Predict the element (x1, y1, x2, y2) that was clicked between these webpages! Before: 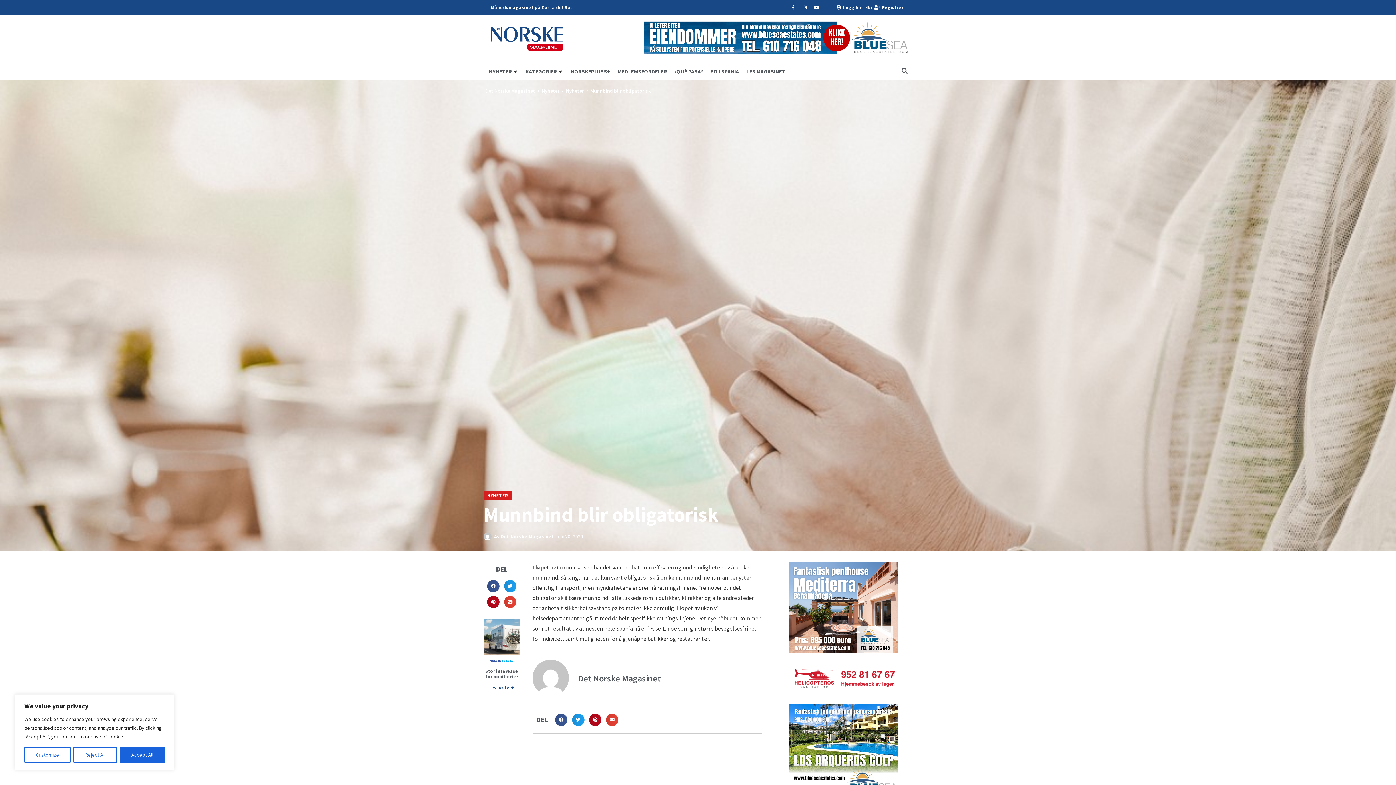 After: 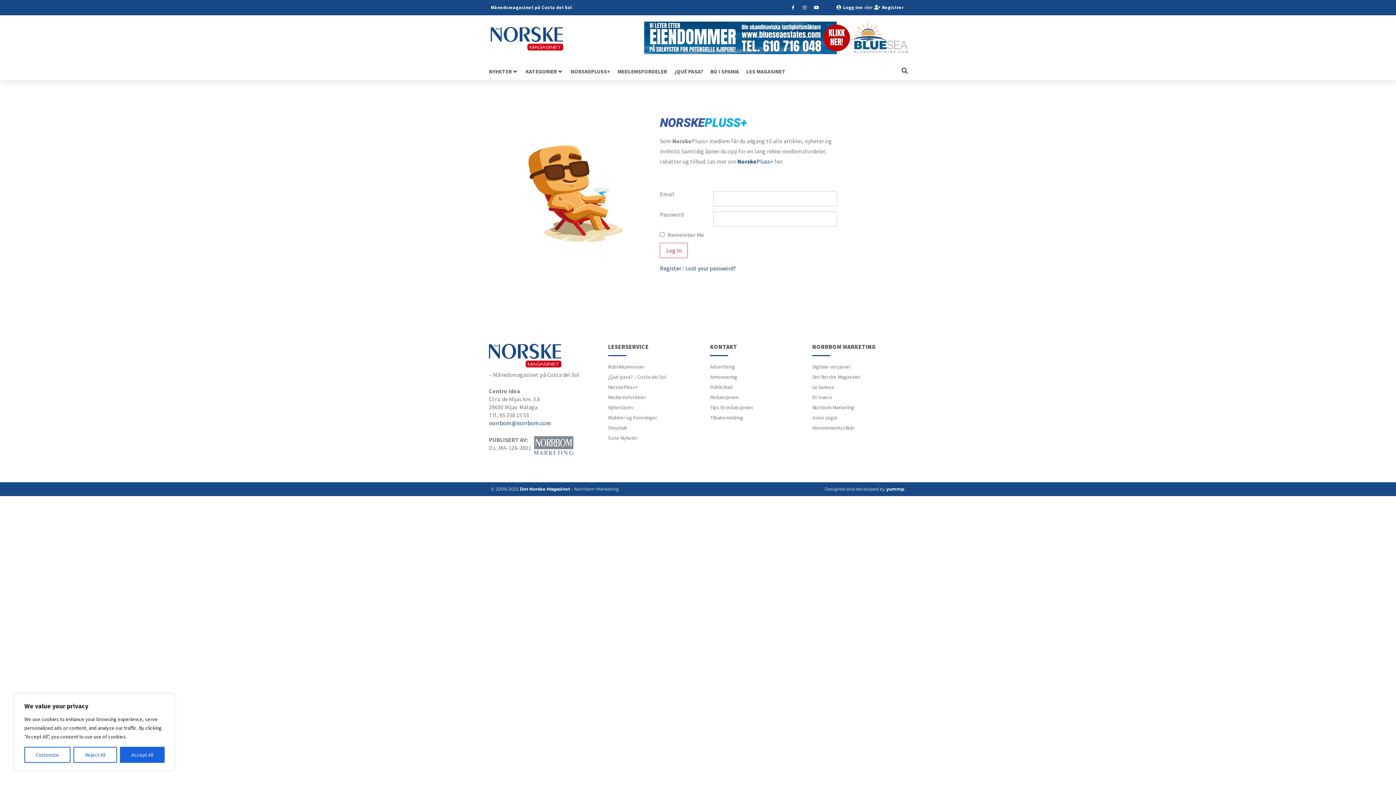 Action: bbox: (836, 4, 862, 10) label: Logg Inn